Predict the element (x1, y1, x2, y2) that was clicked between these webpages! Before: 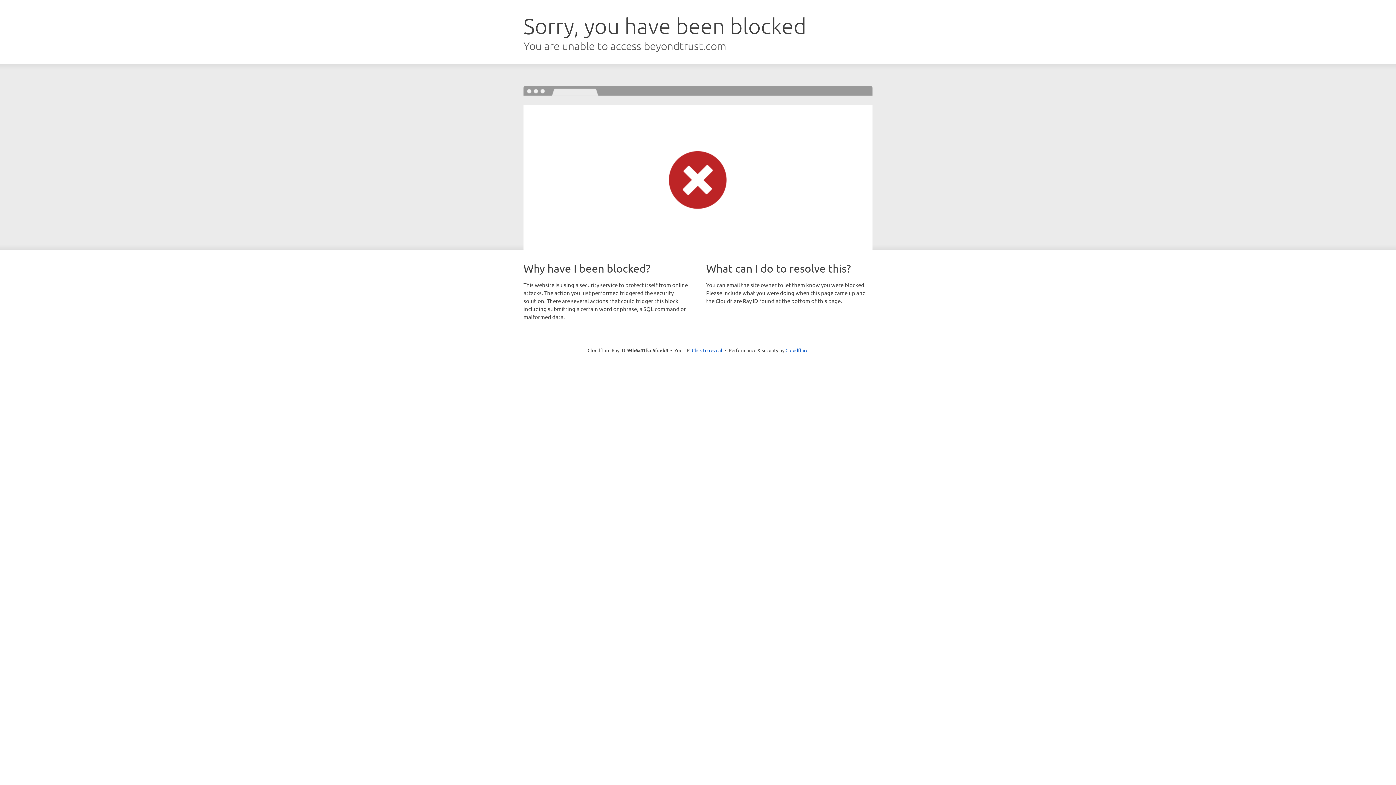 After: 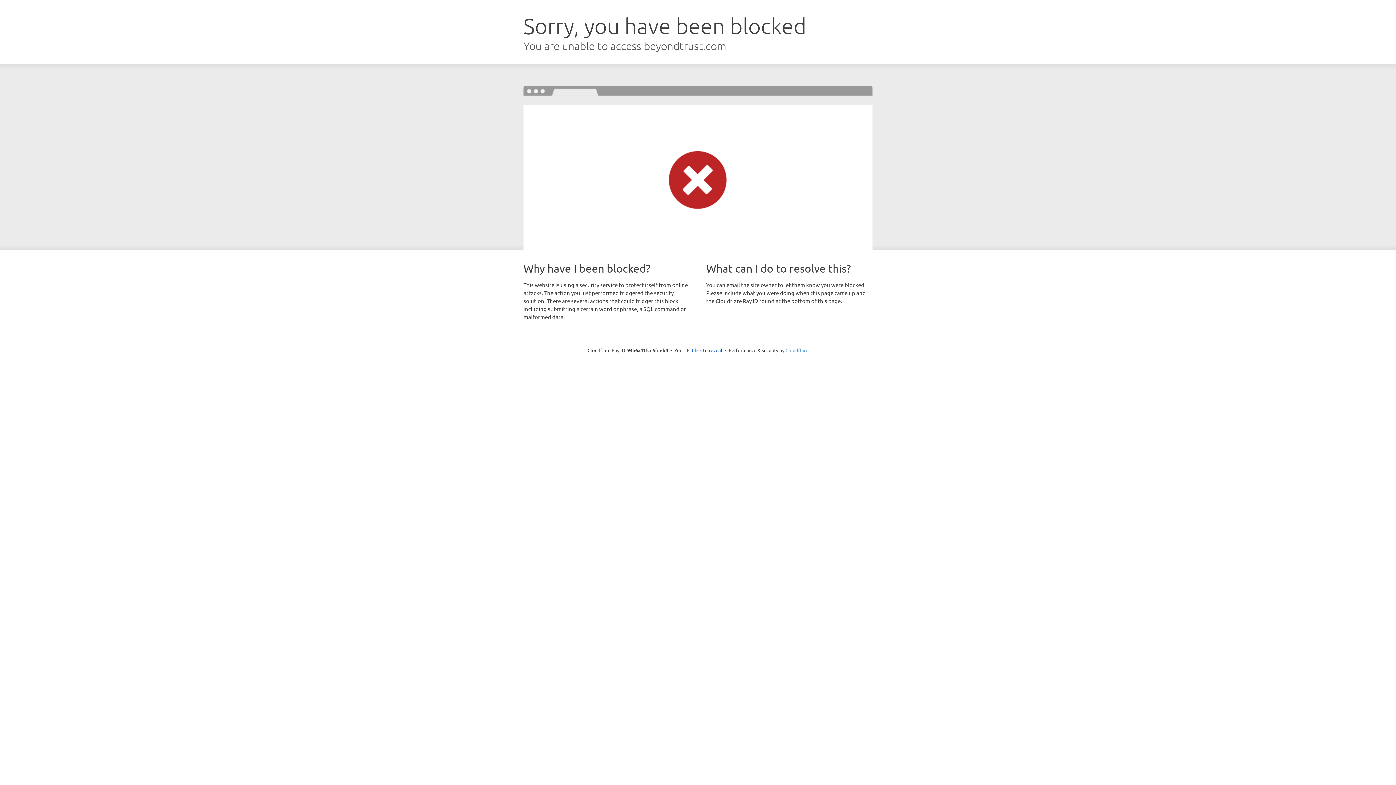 Action: label: Cloudflare bbox: (785, 347, 808, 353)